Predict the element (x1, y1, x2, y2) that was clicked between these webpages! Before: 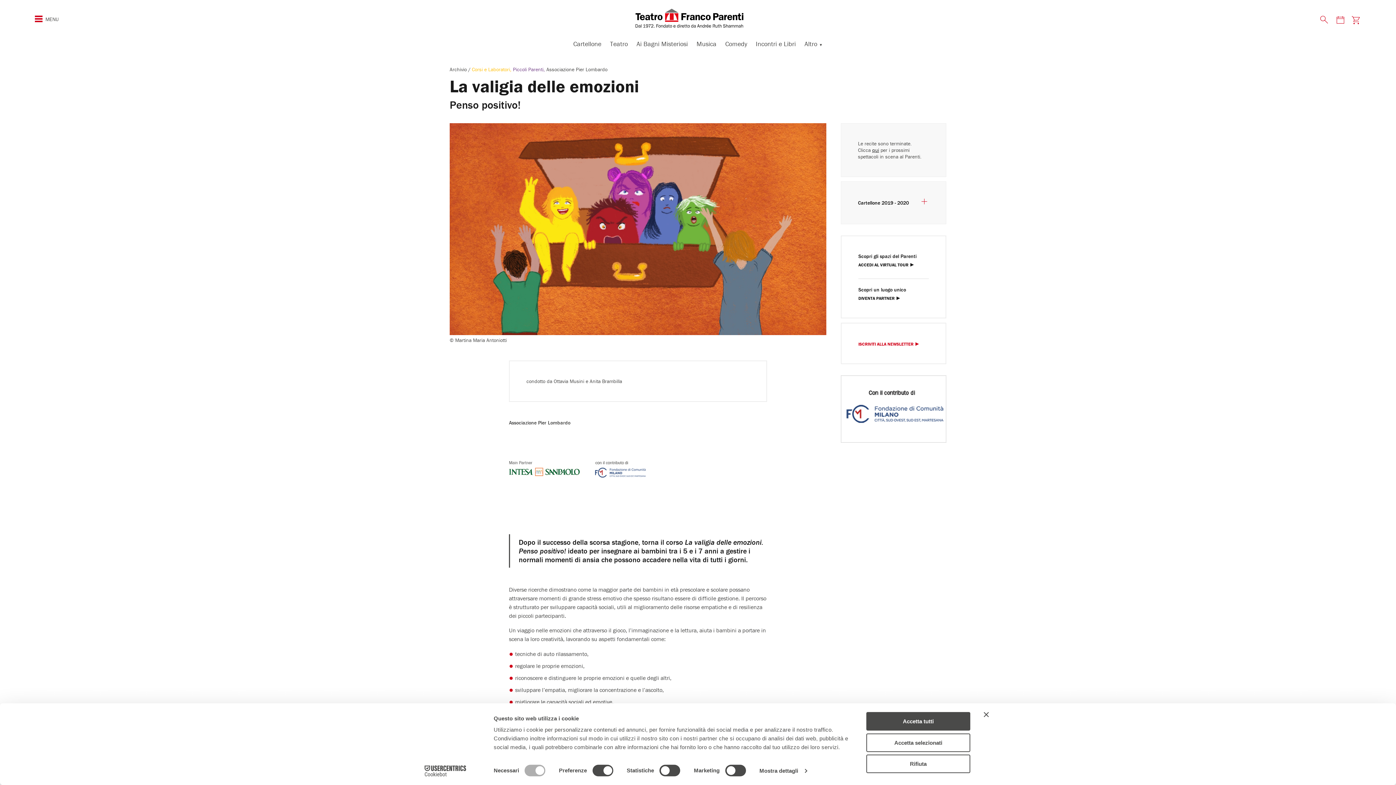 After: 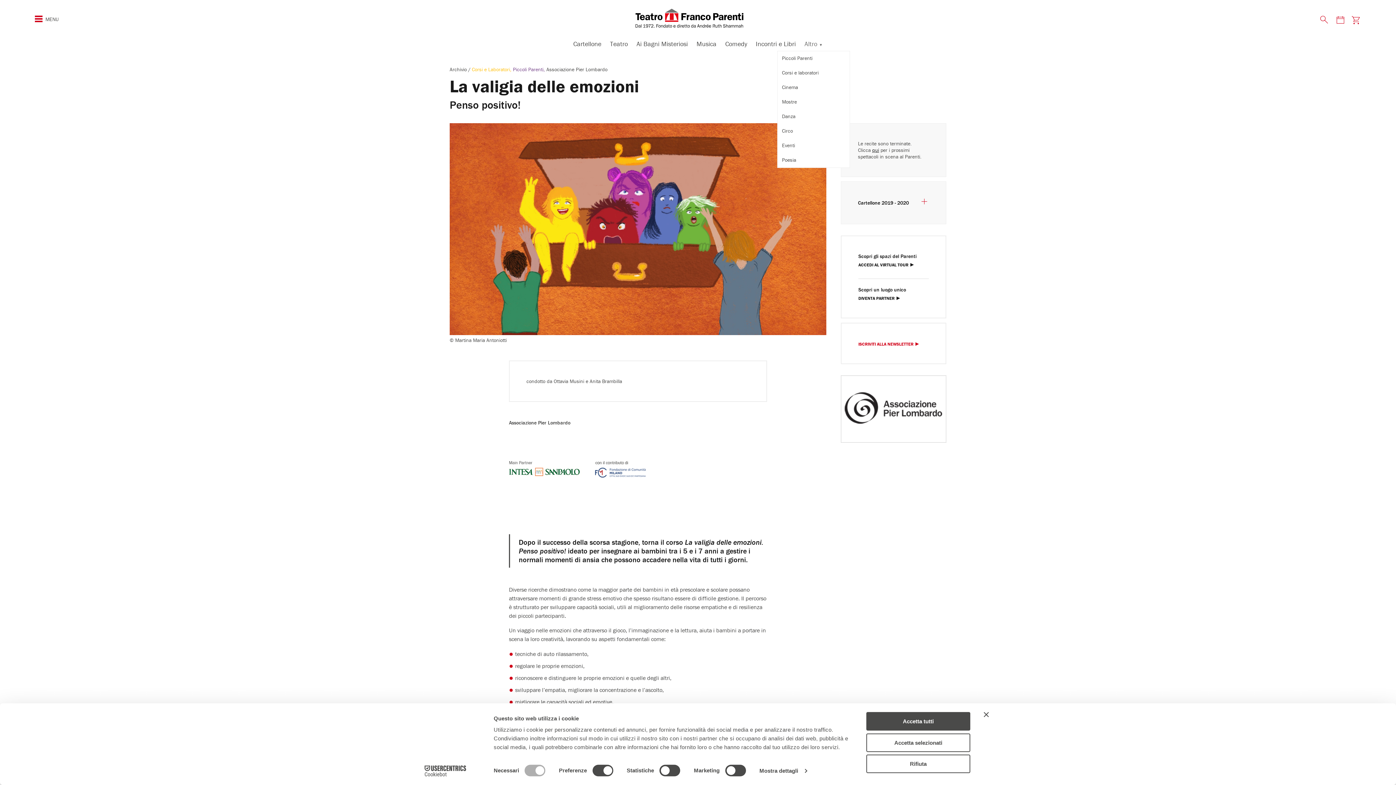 Action: label: Altro bbox: (800, 39, 827, 47)